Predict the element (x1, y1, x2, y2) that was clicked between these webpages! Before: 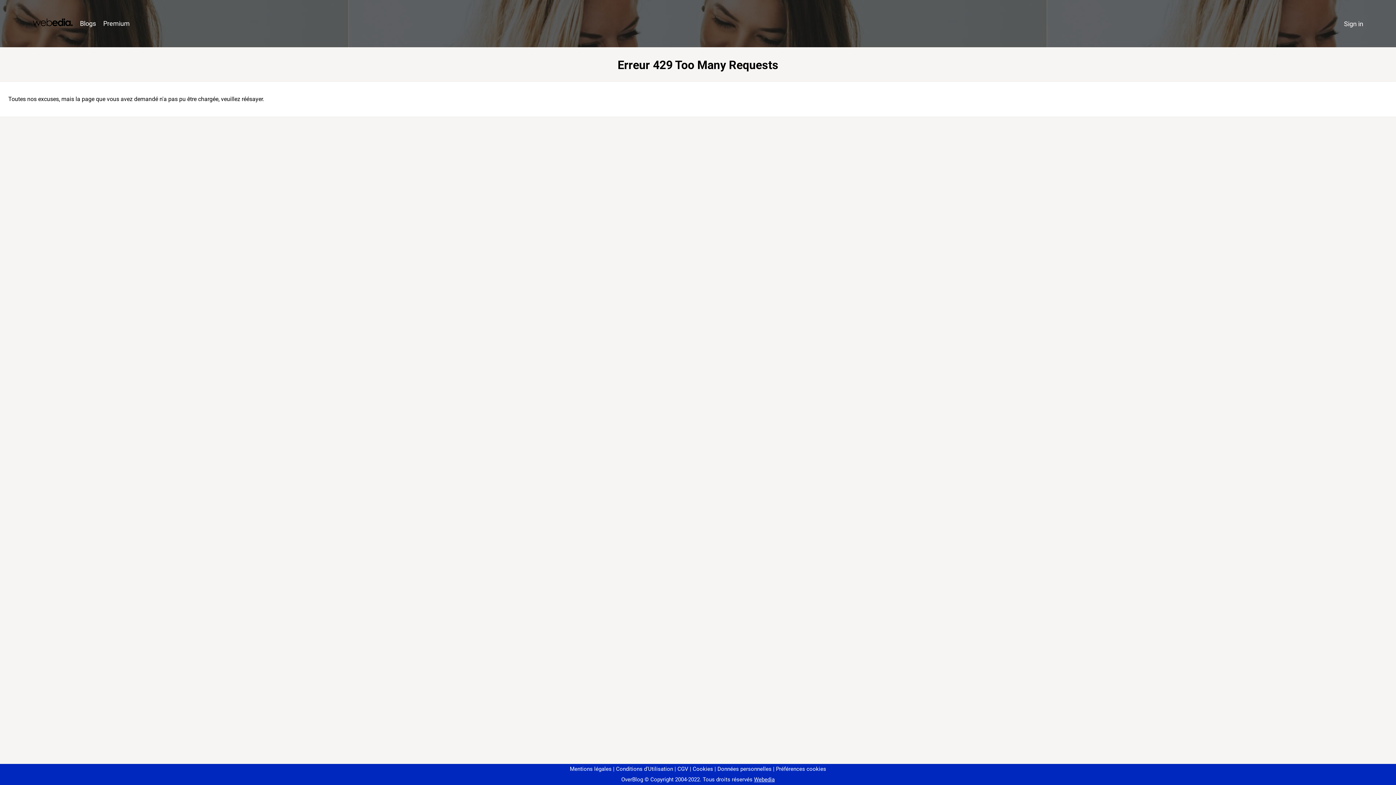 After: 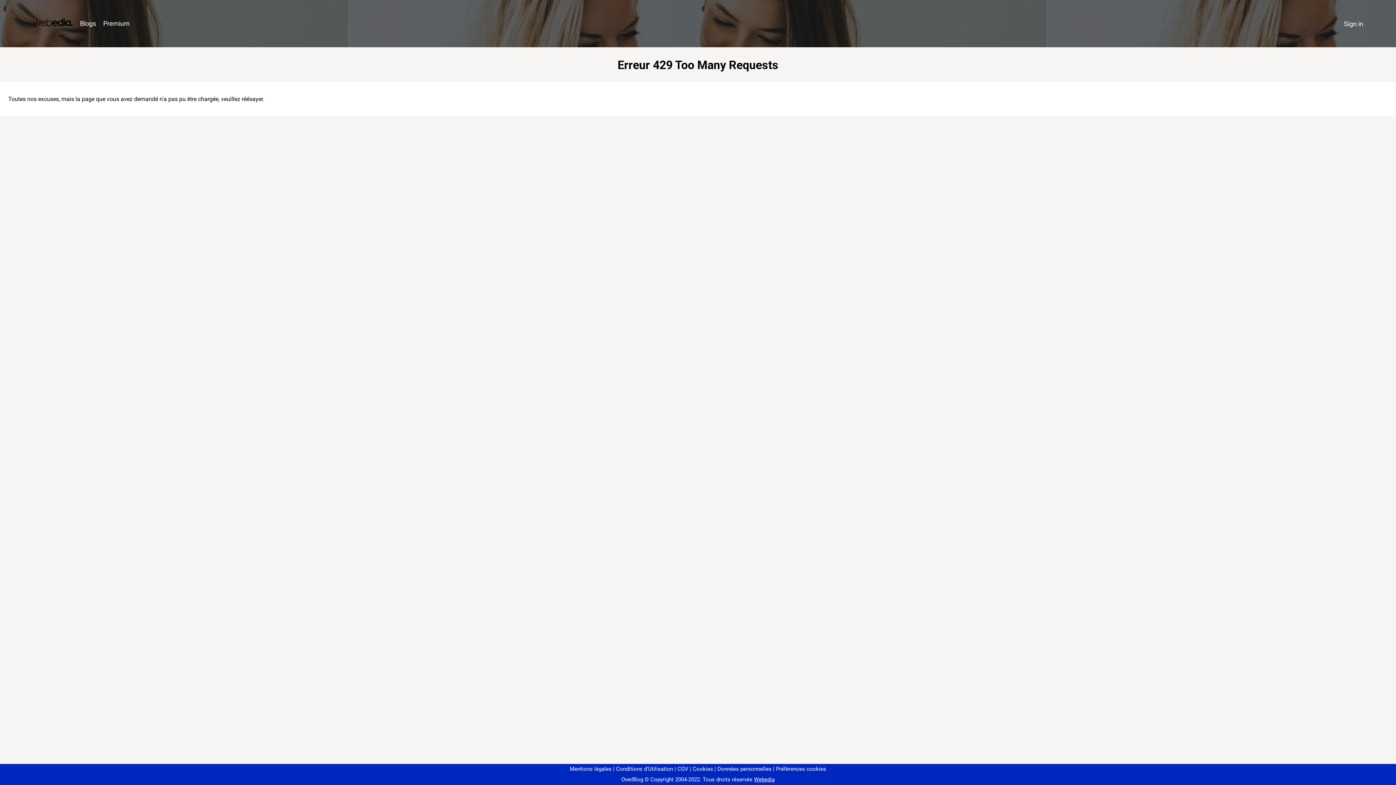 Action: bbox: (773, 766, 826, 772) label: Préférences cookies